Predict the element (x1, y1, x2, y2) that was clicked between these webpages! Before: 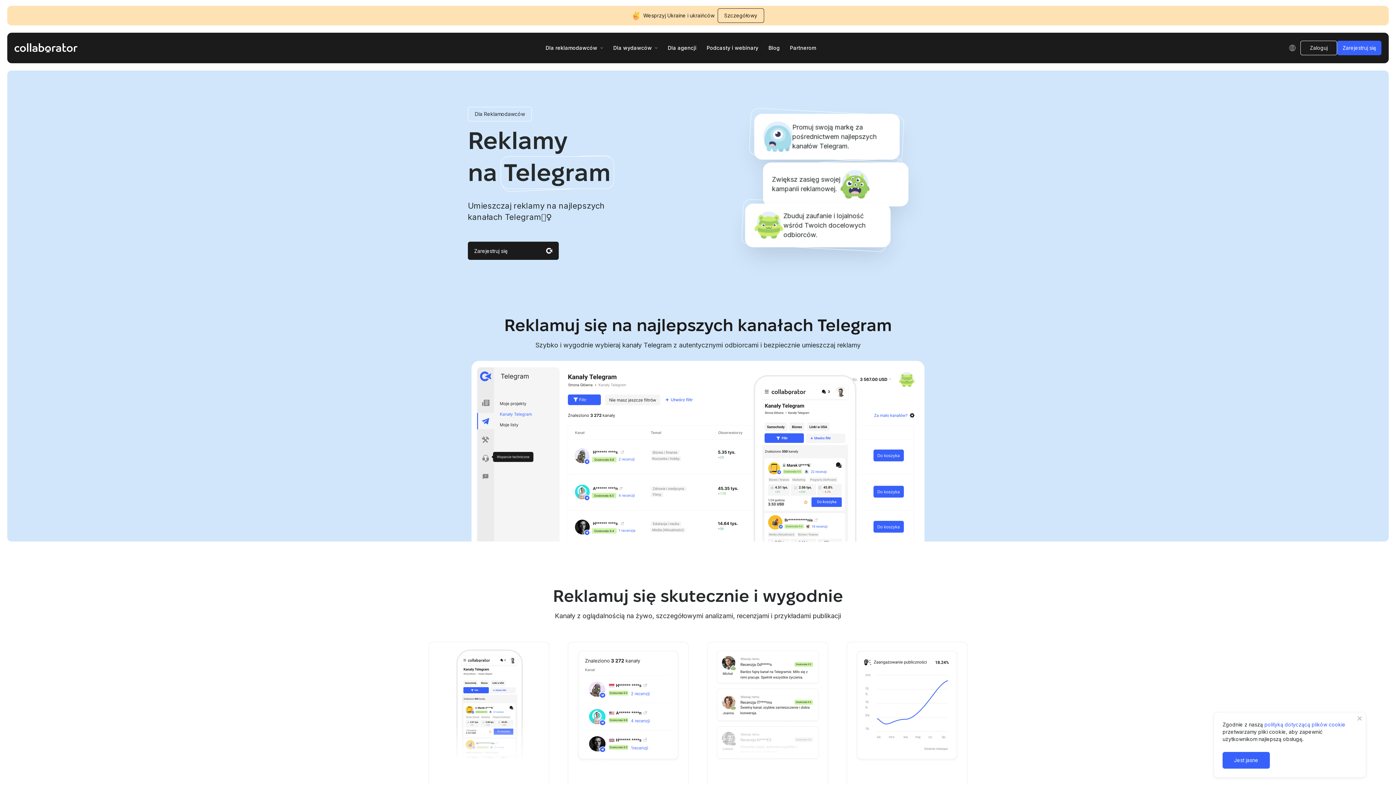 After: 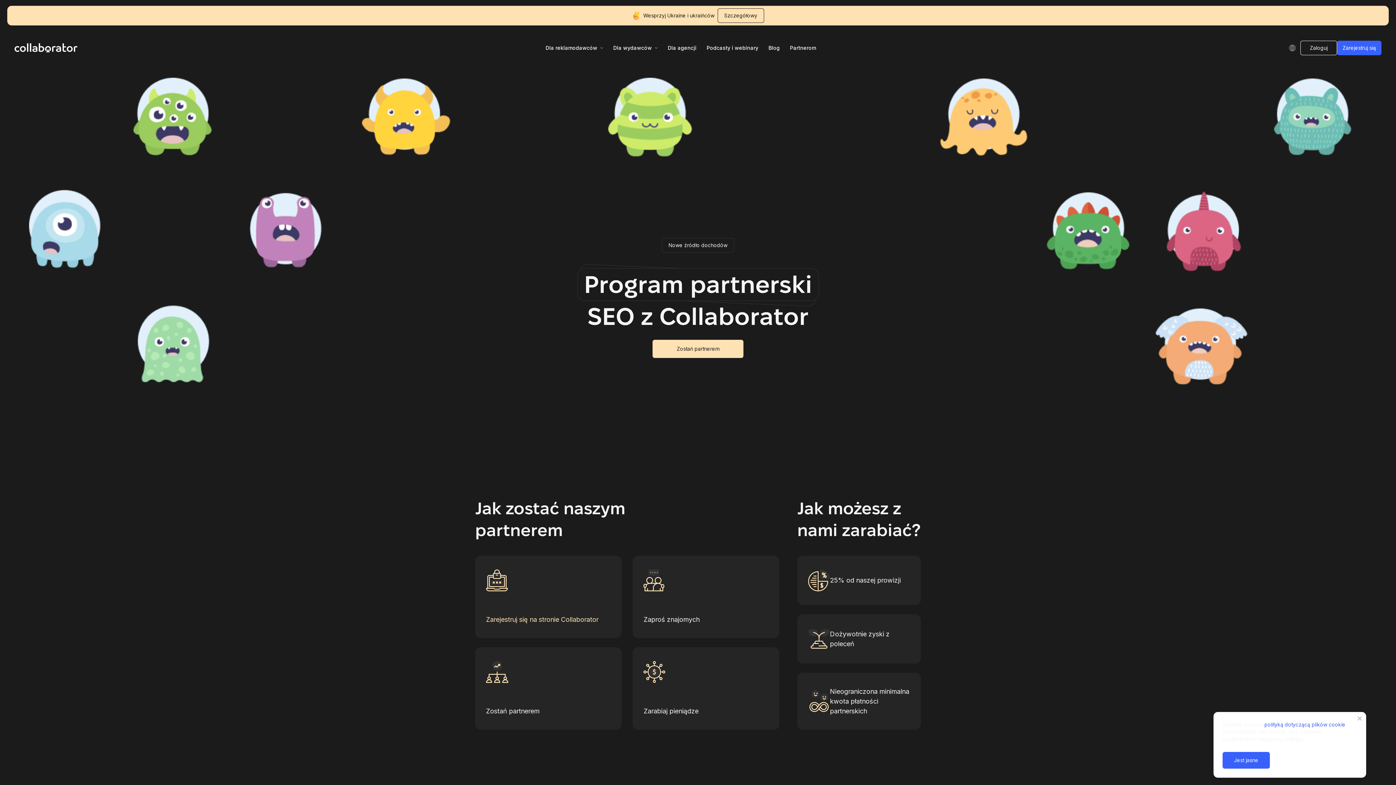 Action: bbox: (785, 39, 821, 56) label: Partnerom